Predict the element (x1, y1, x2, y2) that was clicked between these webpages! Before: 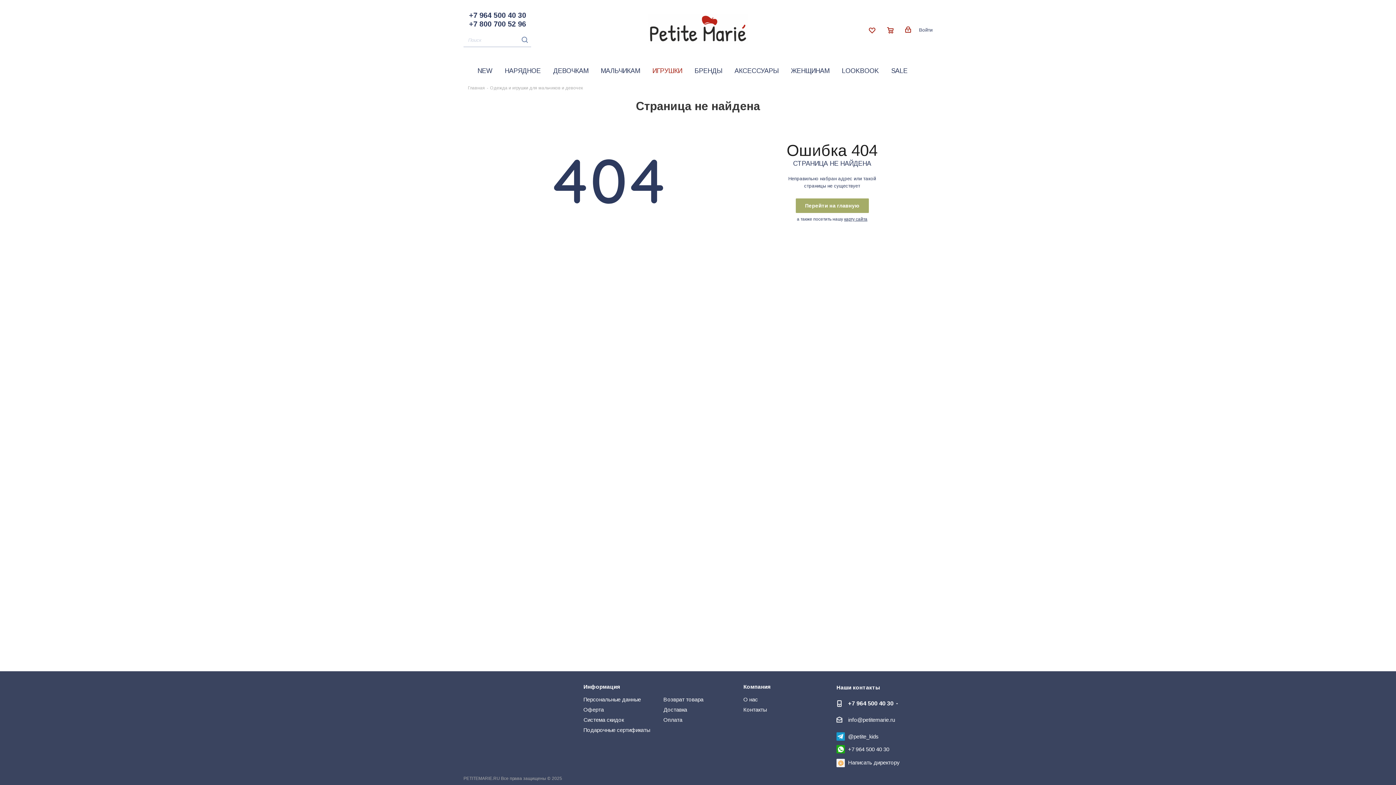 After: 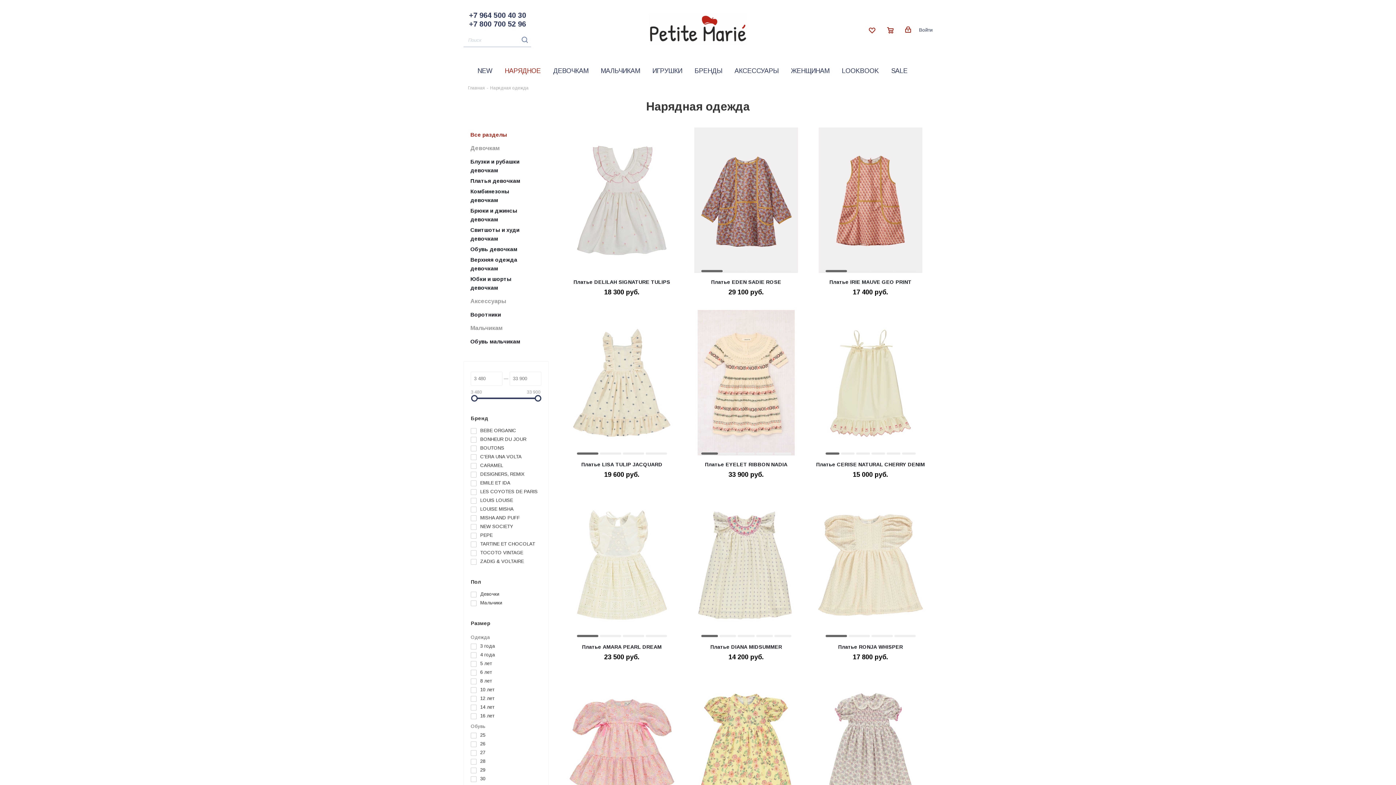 Action: label: НАРЯДНОЕ bbox: (504, 67, 540, 74)